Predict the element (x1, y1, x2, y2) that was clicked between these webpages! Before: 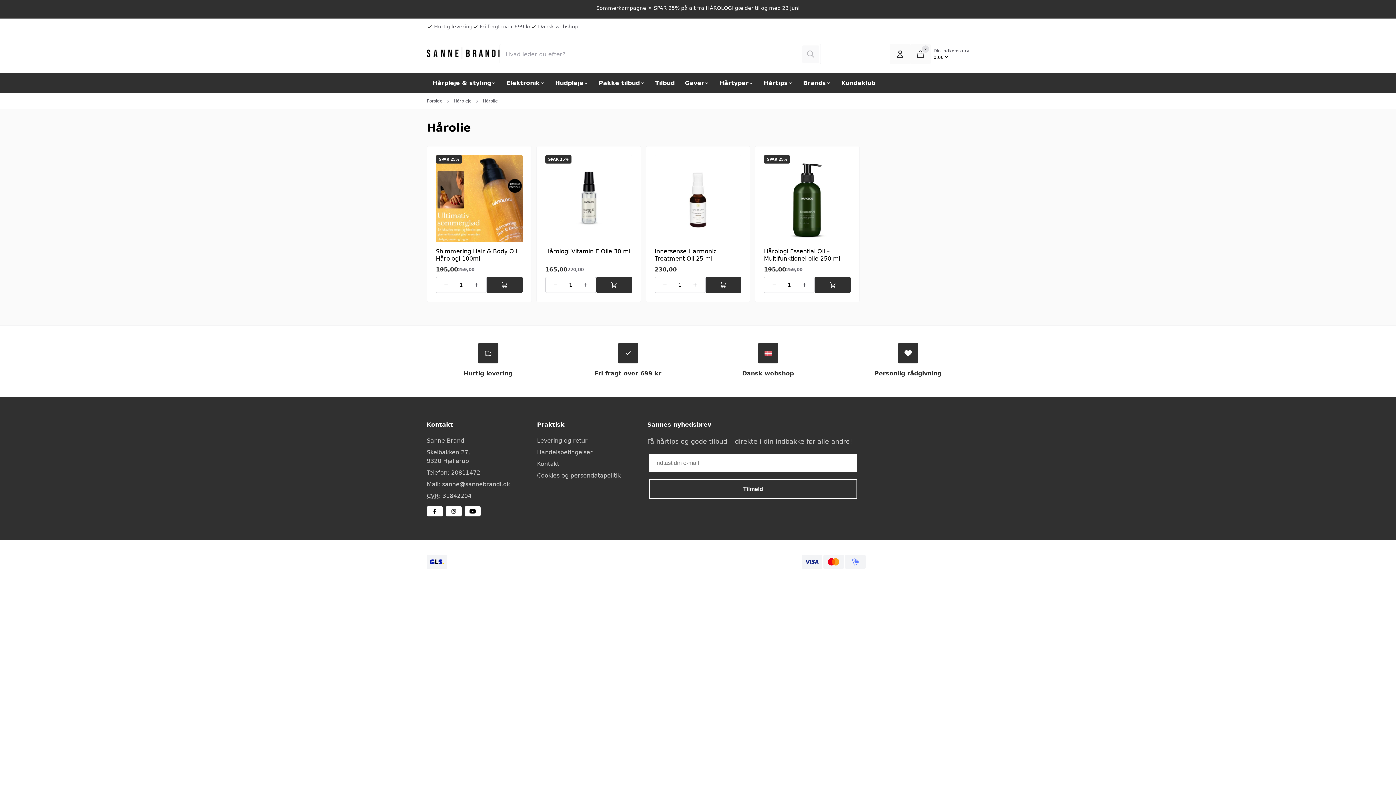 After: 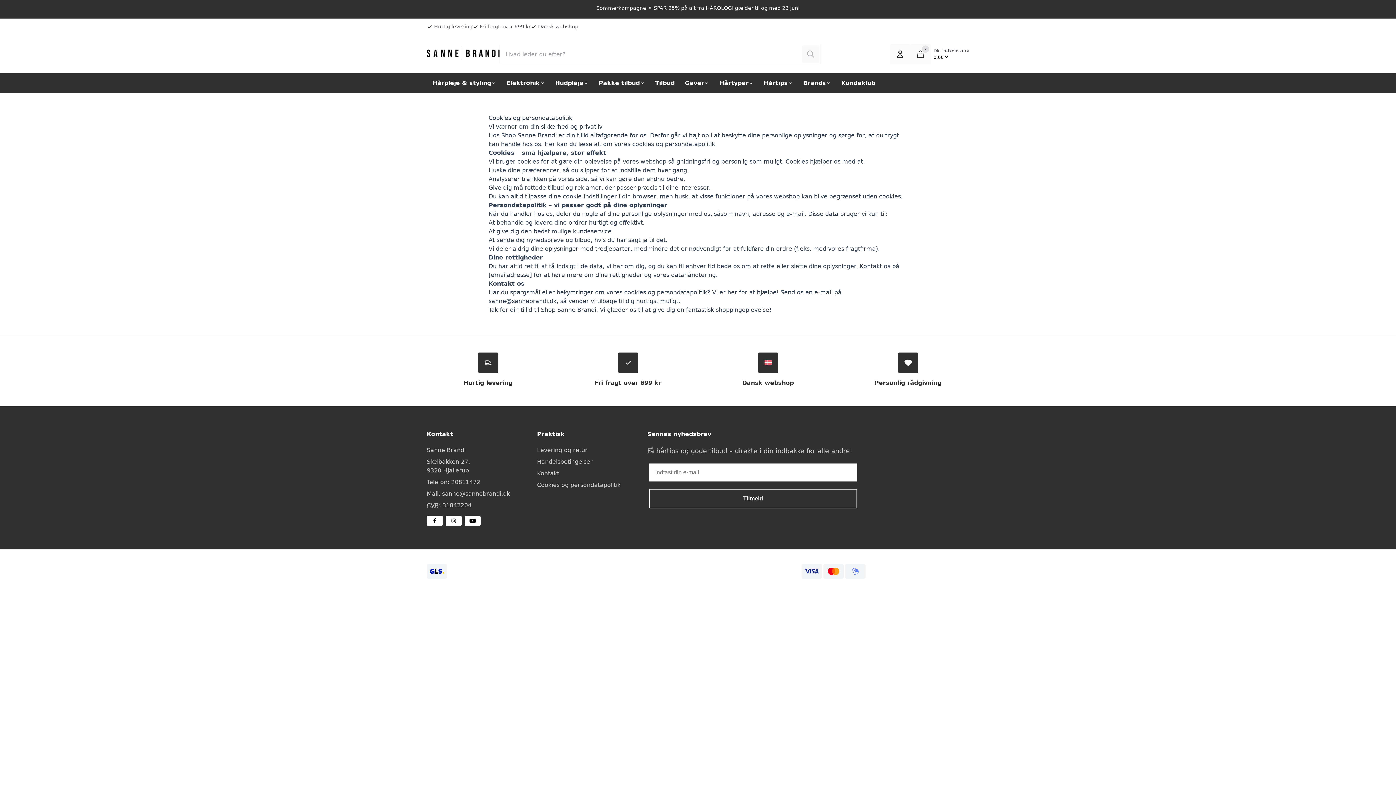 Action: label: Cookies og persondatapolitik bbox: (537, 472, 620, 479)